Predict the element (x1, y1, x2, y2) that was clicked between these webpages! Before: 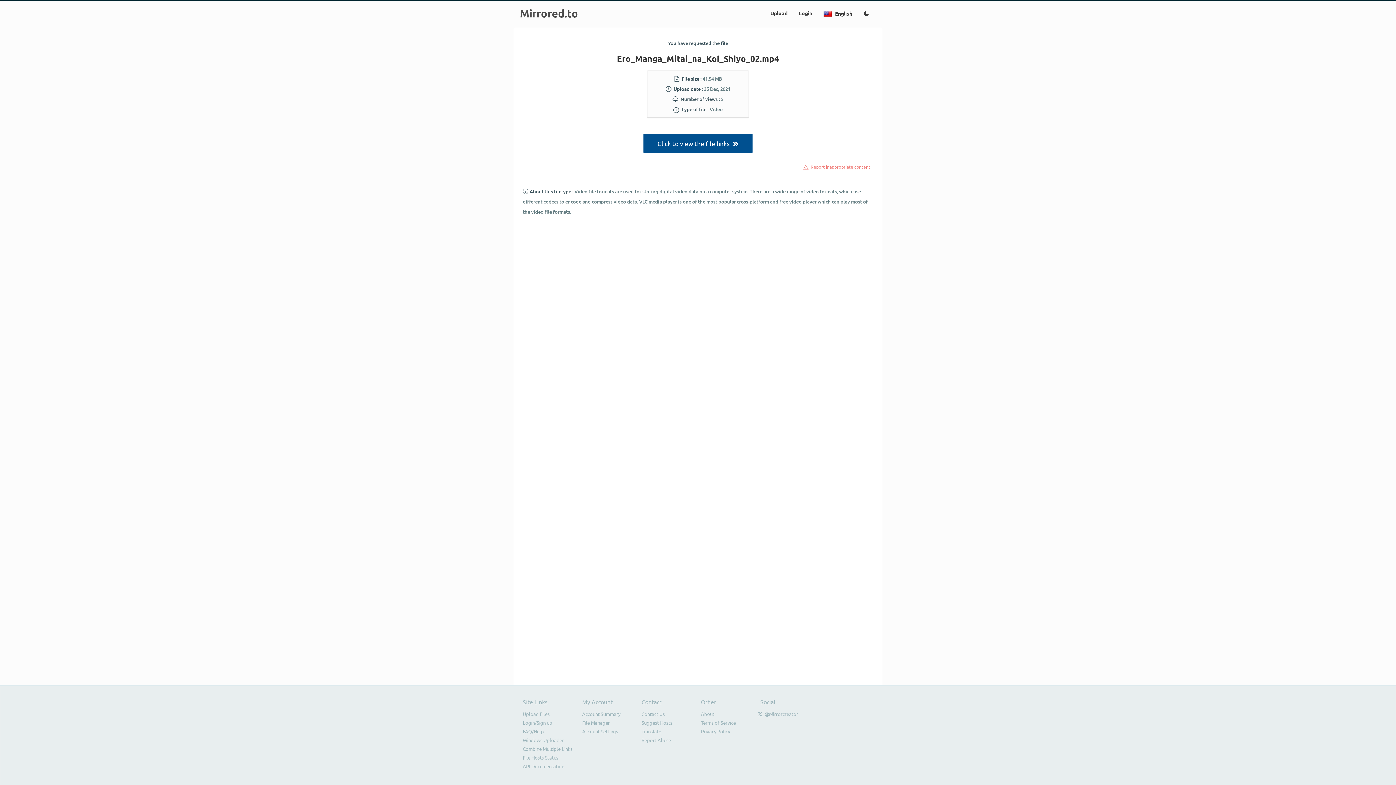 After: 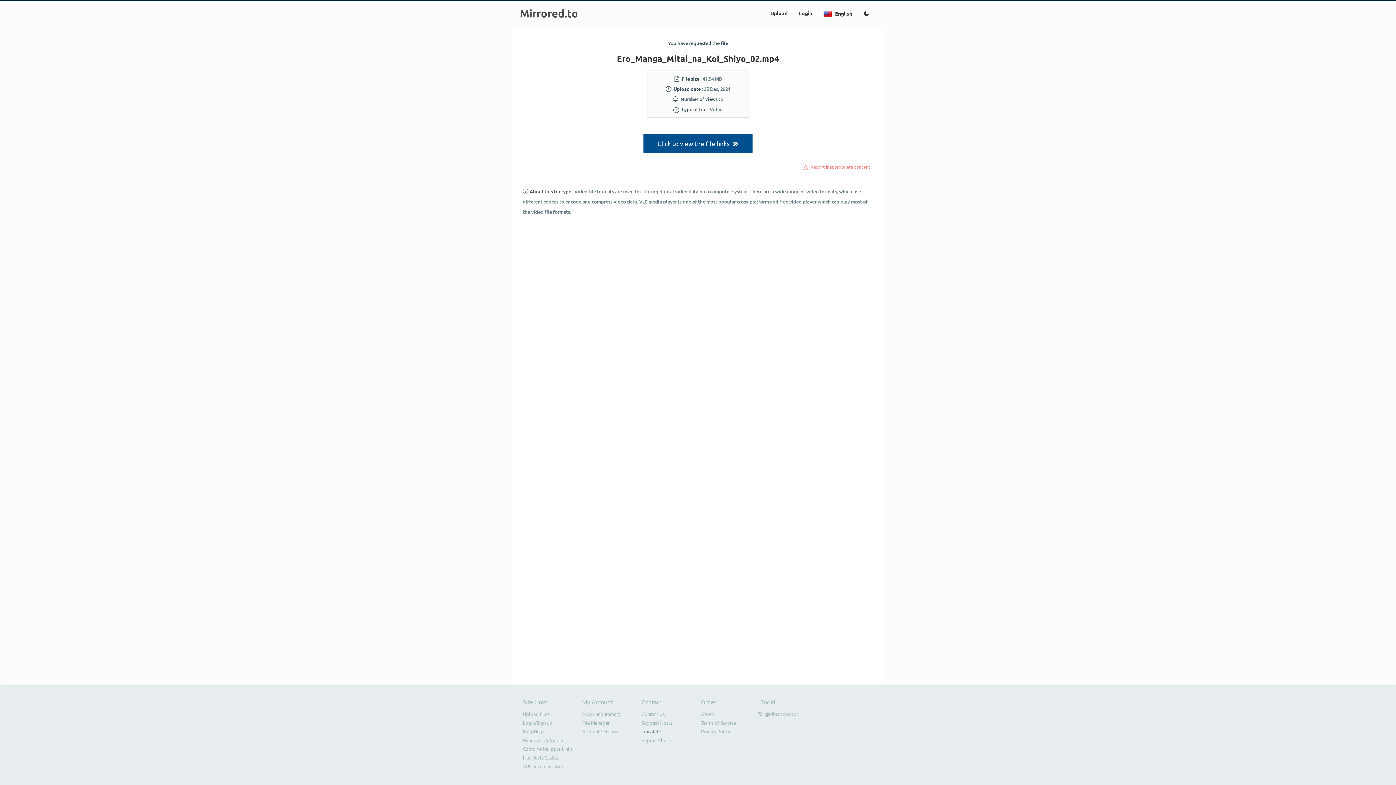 Action: label: Translate bbox: (641, 728, 661, 734)